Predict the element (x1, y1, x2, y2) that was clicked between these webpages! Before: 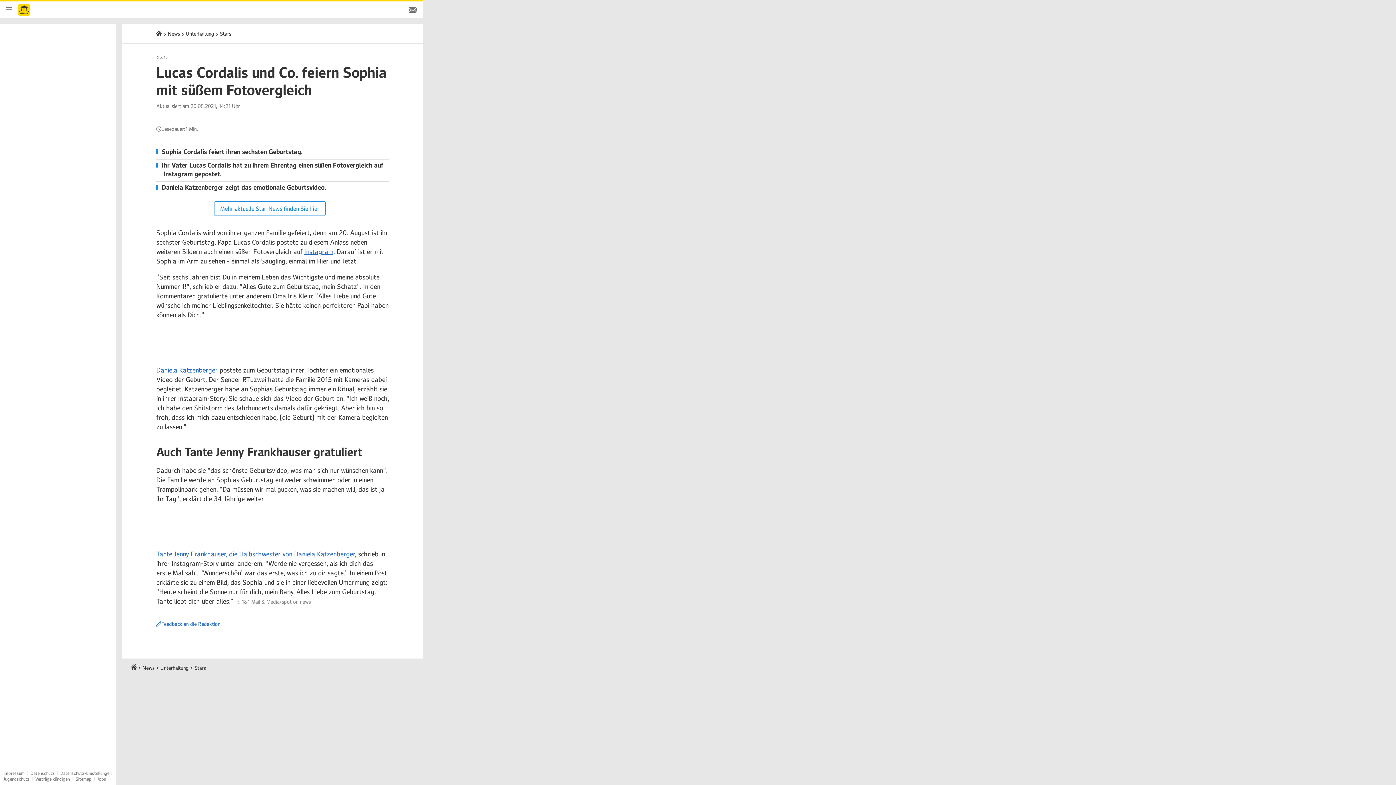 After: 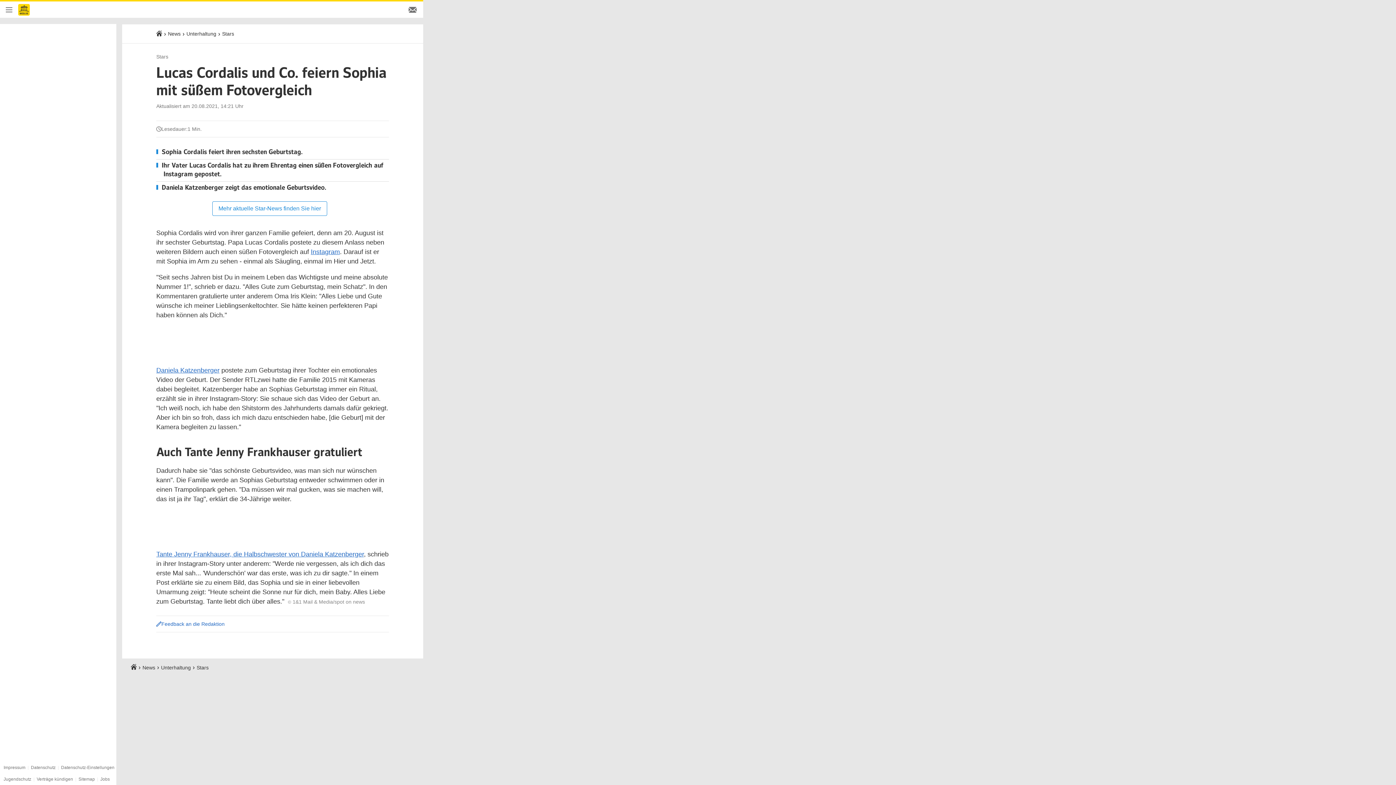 Action: label: Datenschutz-Einstellungen bbox: (60, 770, 111, 776)